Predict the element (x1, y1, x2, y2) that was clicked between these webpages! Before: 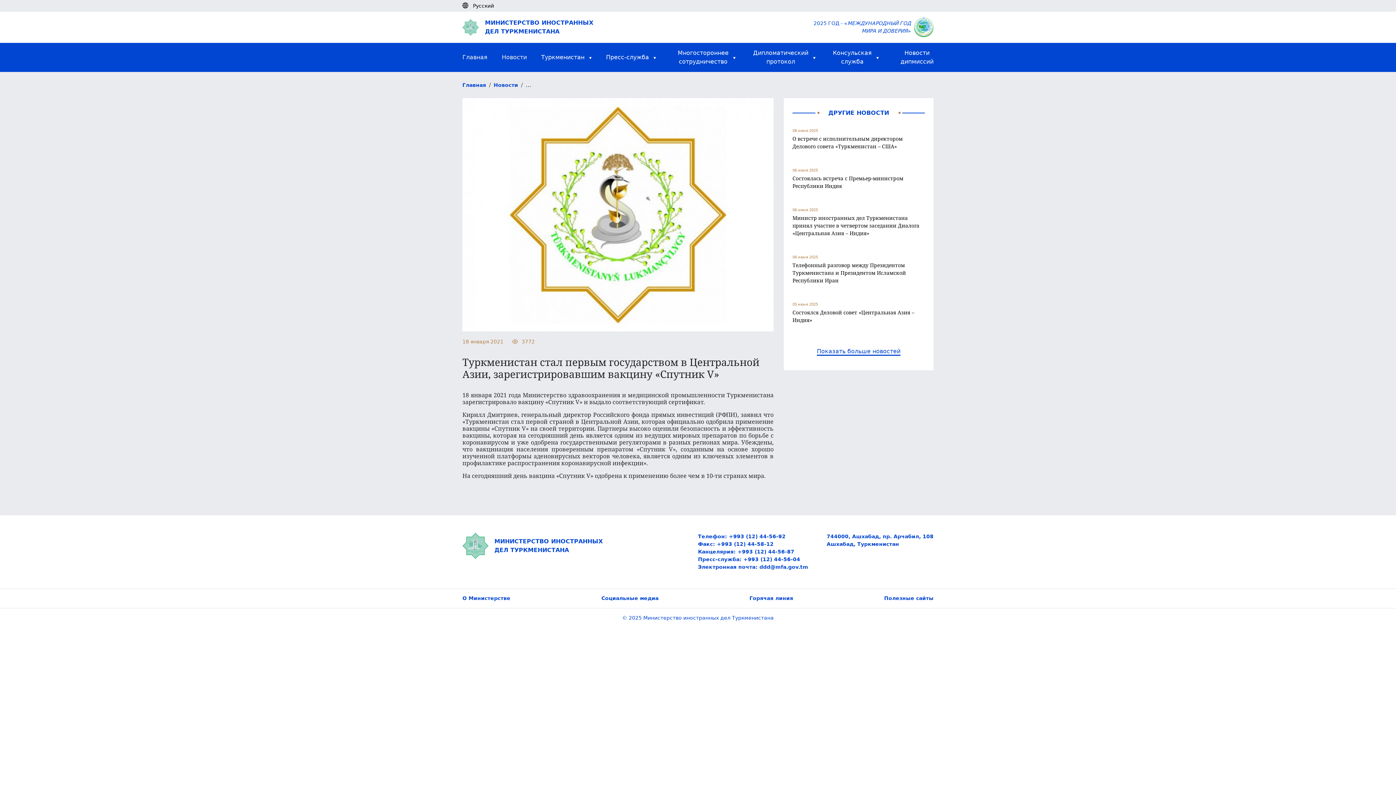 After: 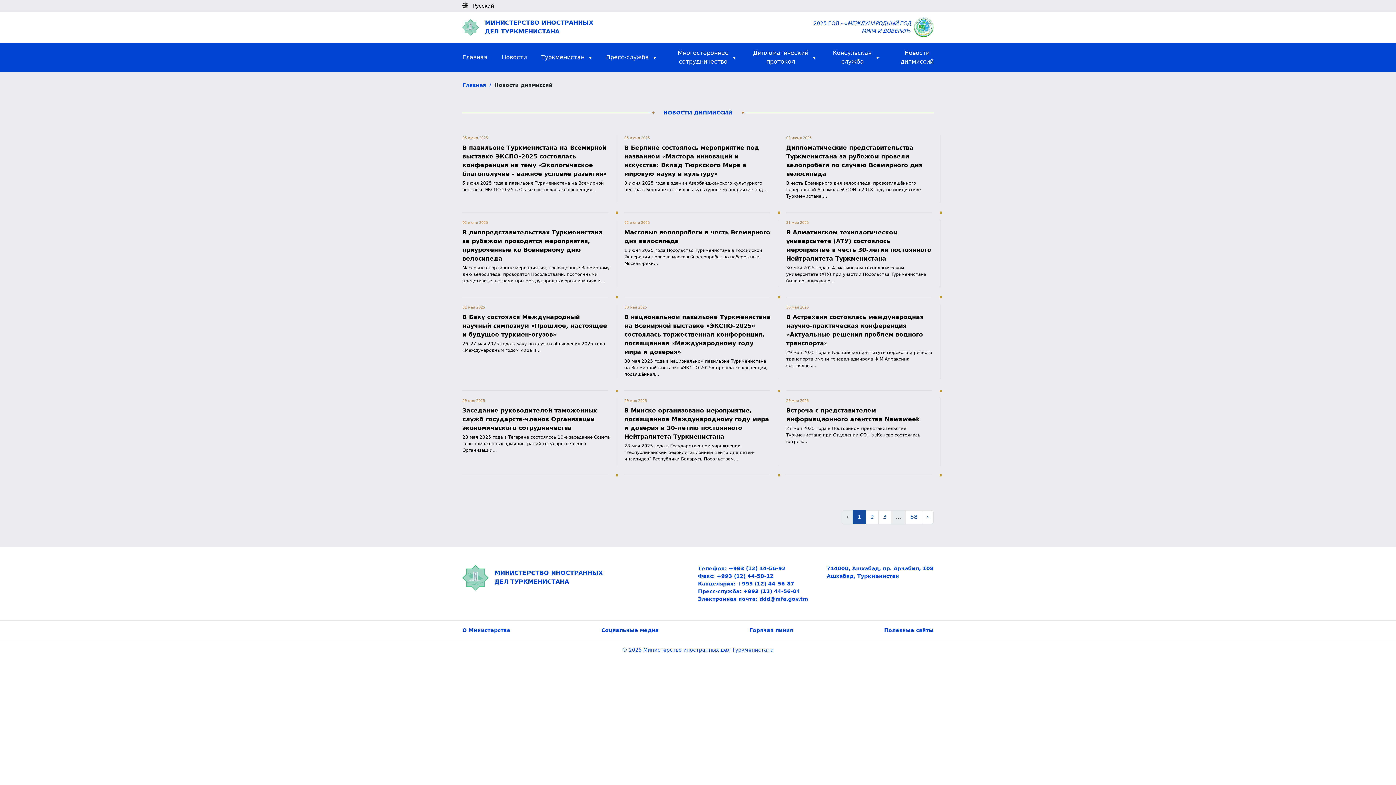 Action: label: Новости
дипмиссий bbox: (900, 48, 933, 66)